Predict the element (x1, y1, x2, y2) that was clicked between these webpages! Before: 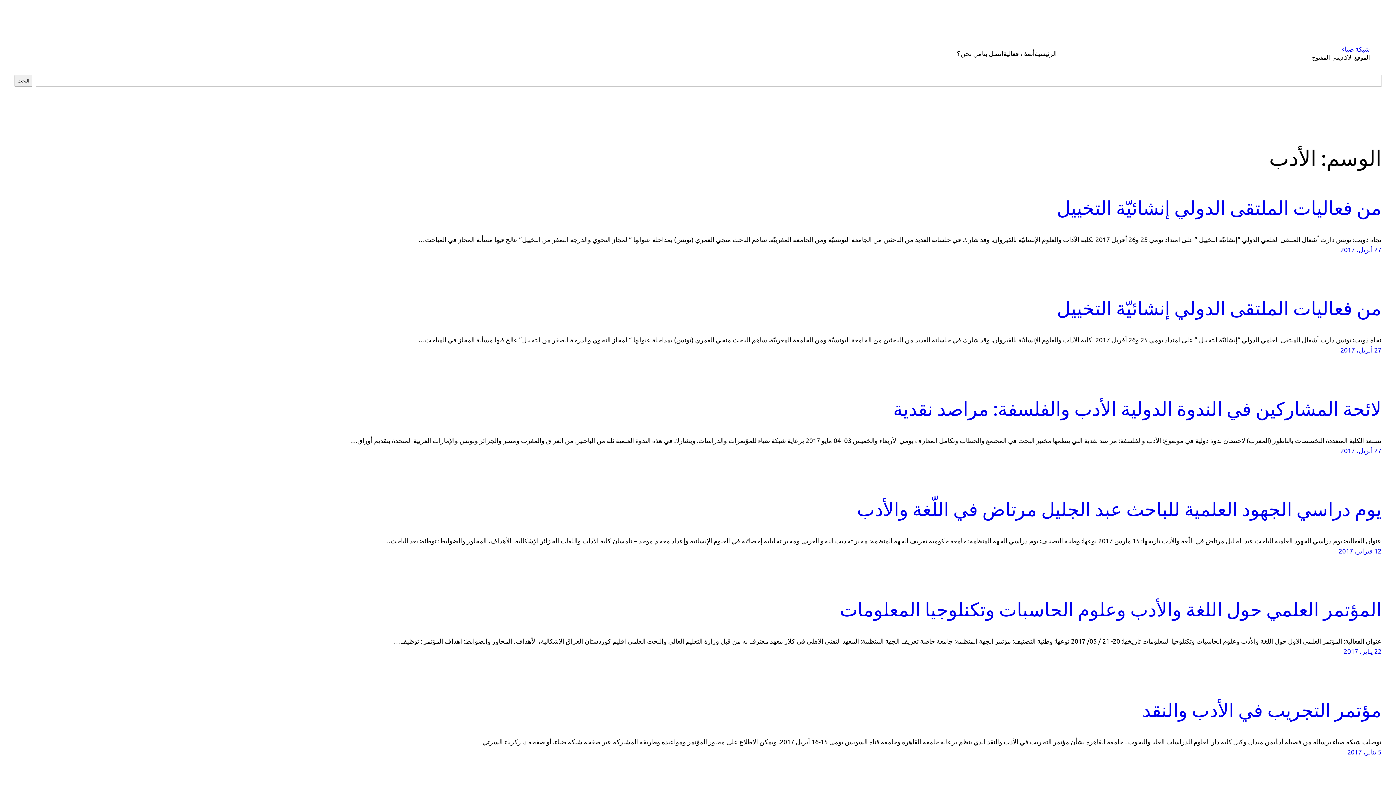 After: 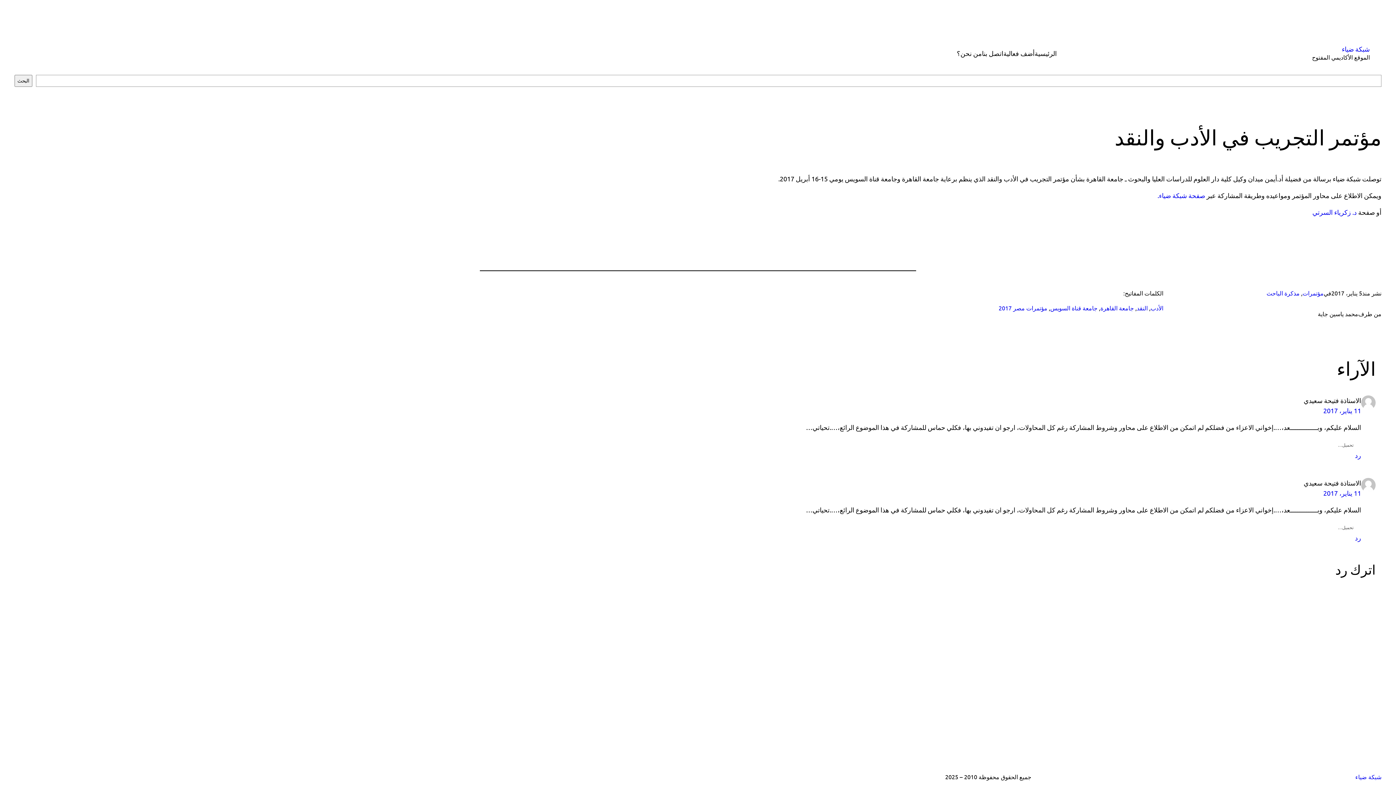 Action: label: 5 يناير، 2017 bbox: (1347, 748, 1381, 755)